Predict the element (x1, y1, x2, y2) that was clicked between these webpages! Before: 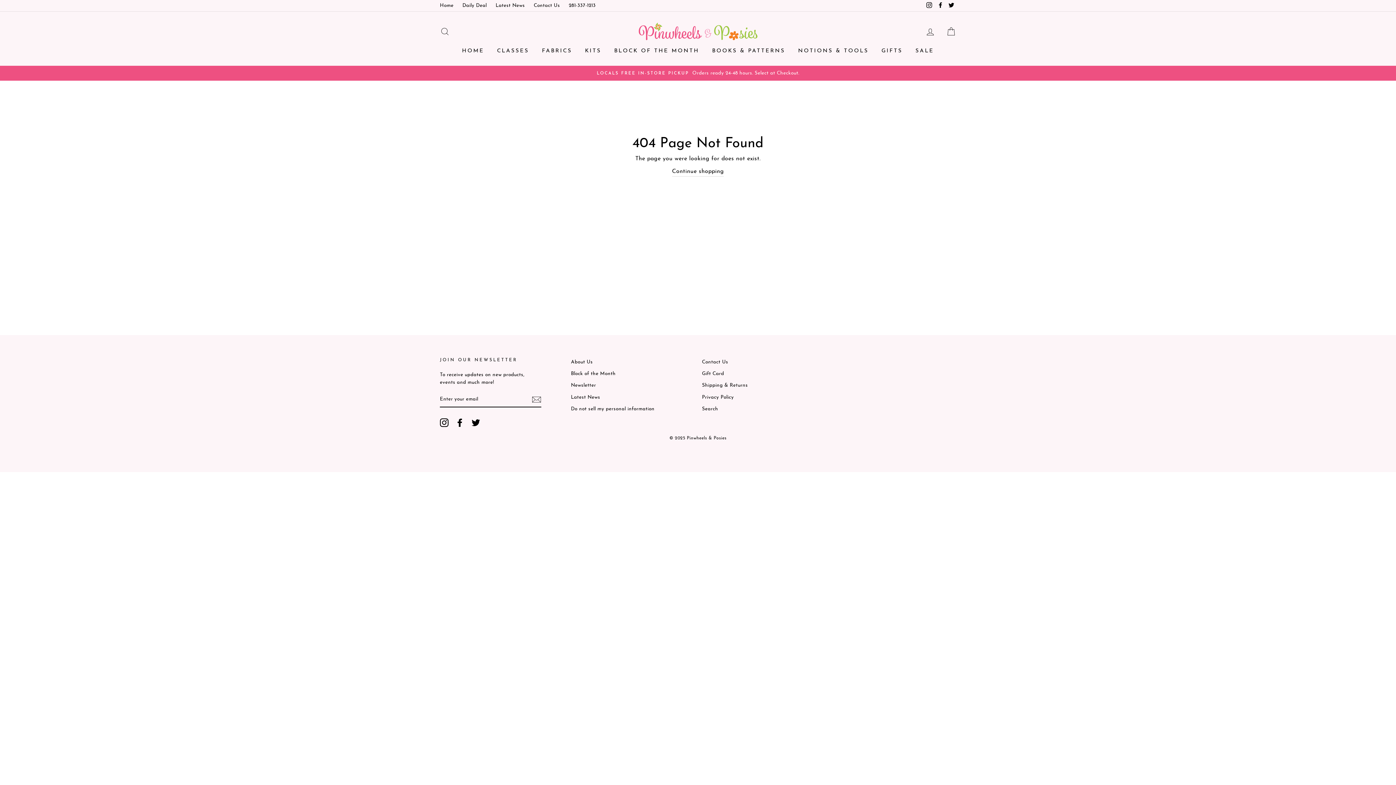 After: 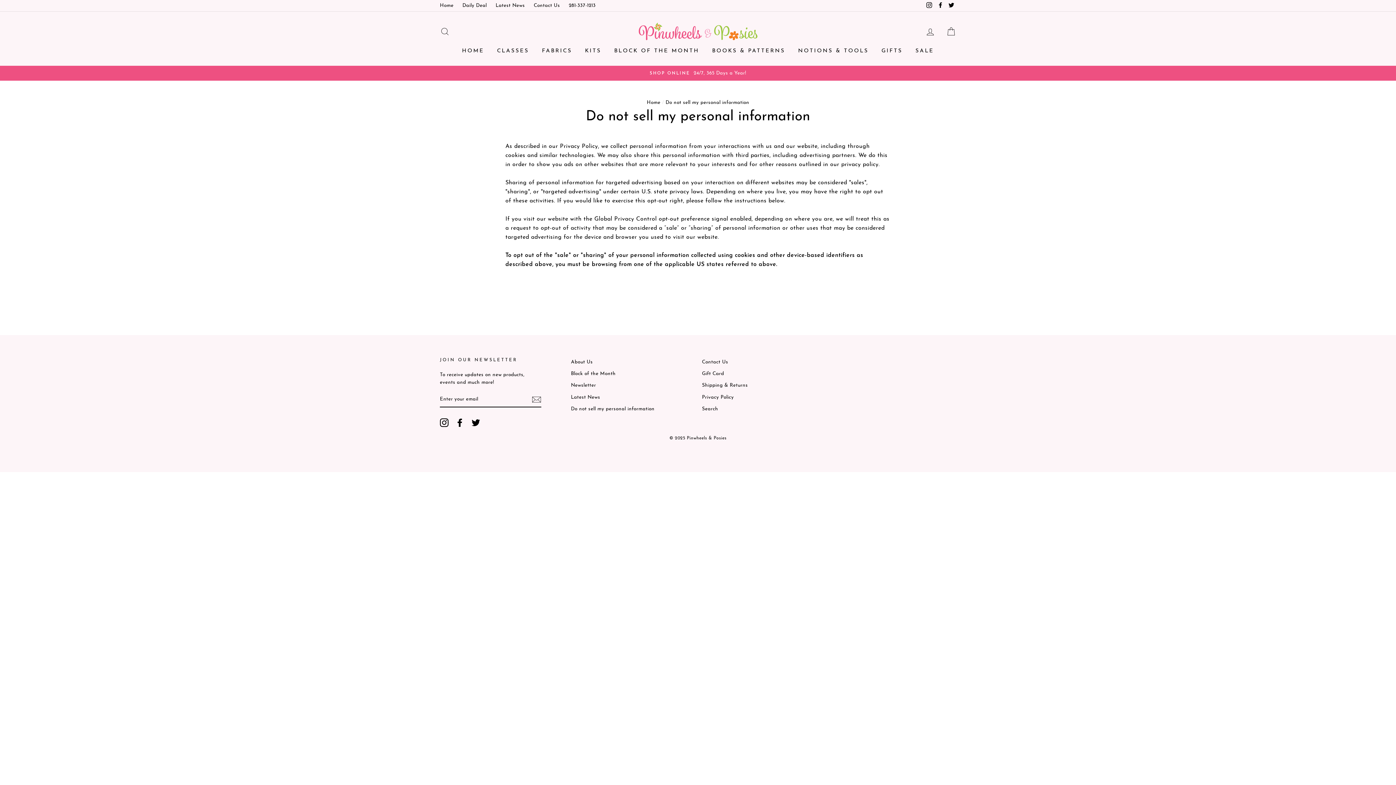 Action: bbox: (571, 404, 654, 414) label: Do not sell my personal information